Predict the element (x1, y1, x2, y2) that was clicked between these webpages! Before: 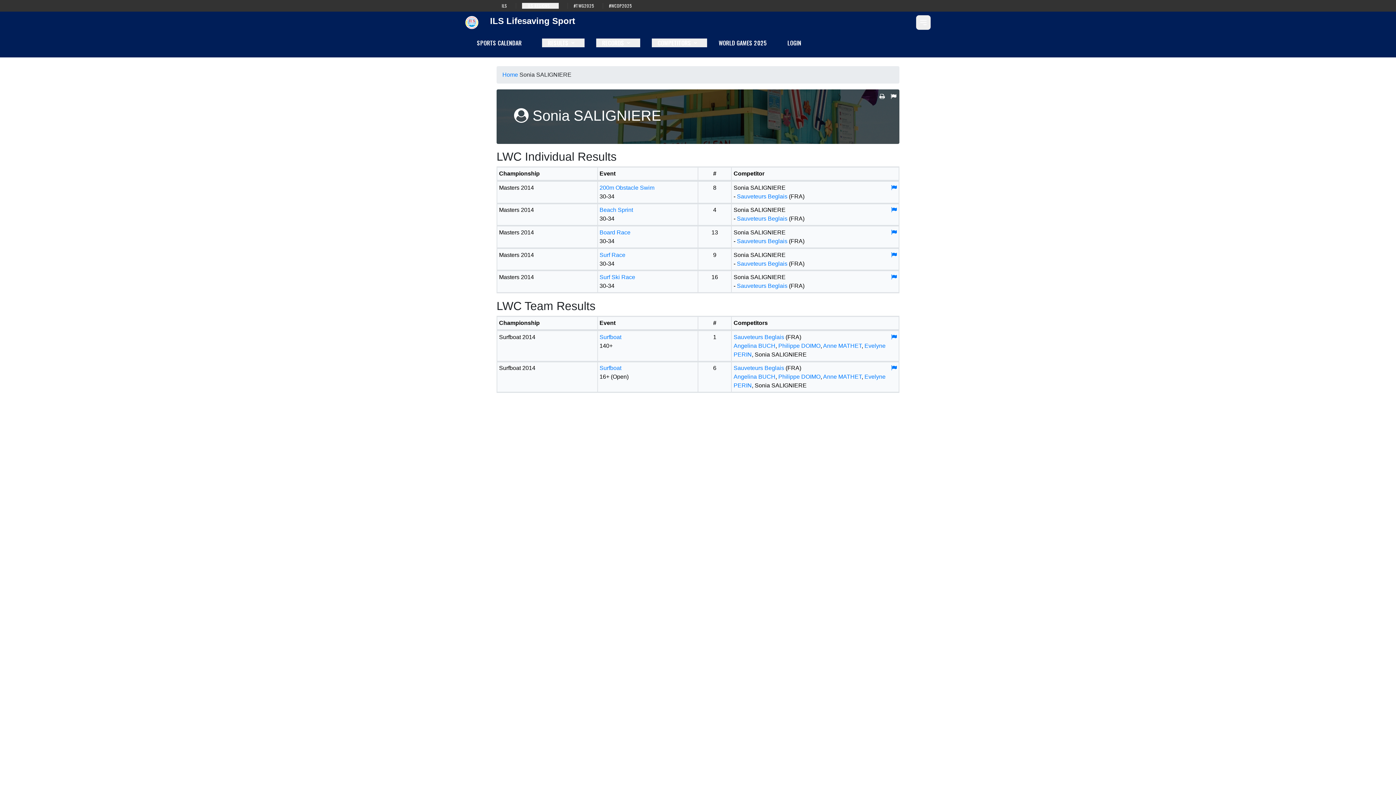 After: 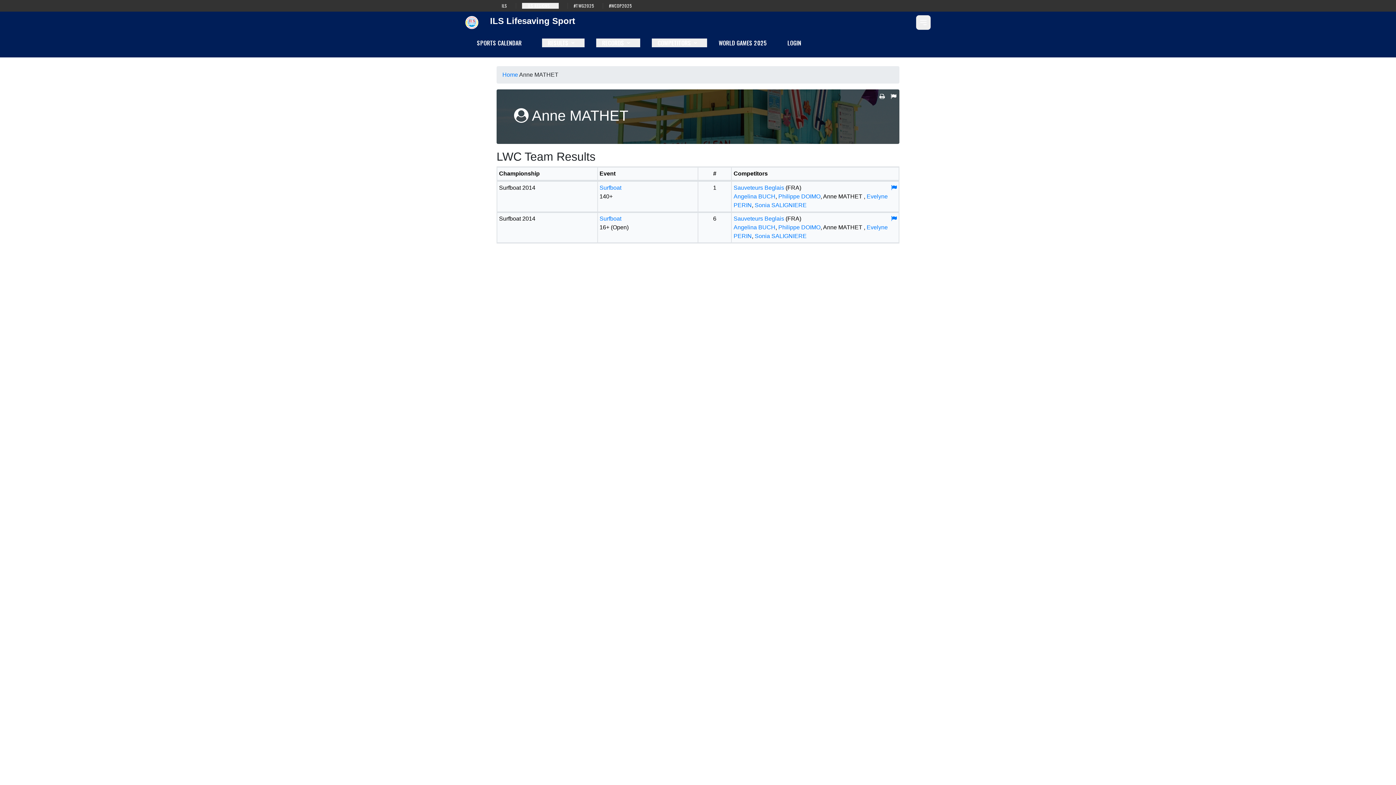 Action: label: Anne MATHET bbox: (823, 373, 861, 380)